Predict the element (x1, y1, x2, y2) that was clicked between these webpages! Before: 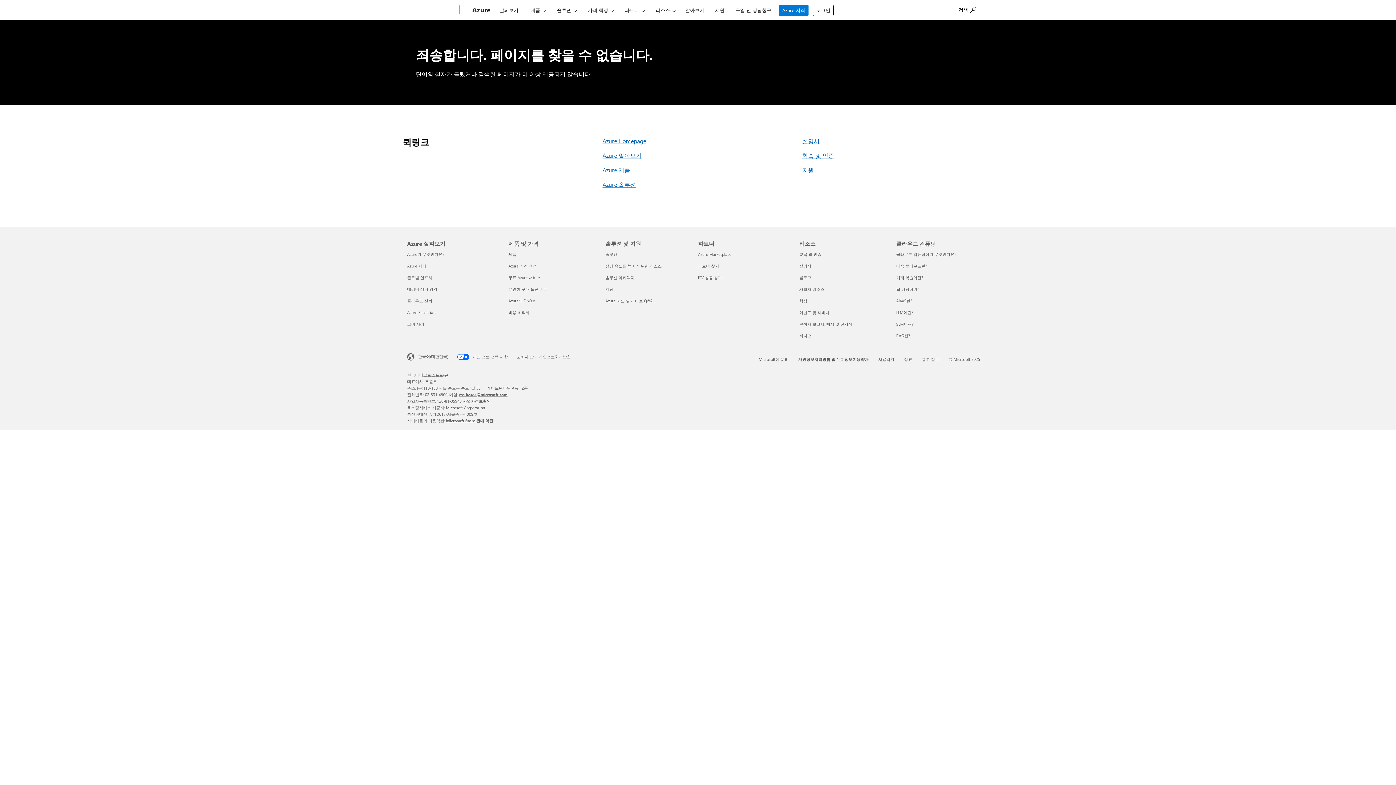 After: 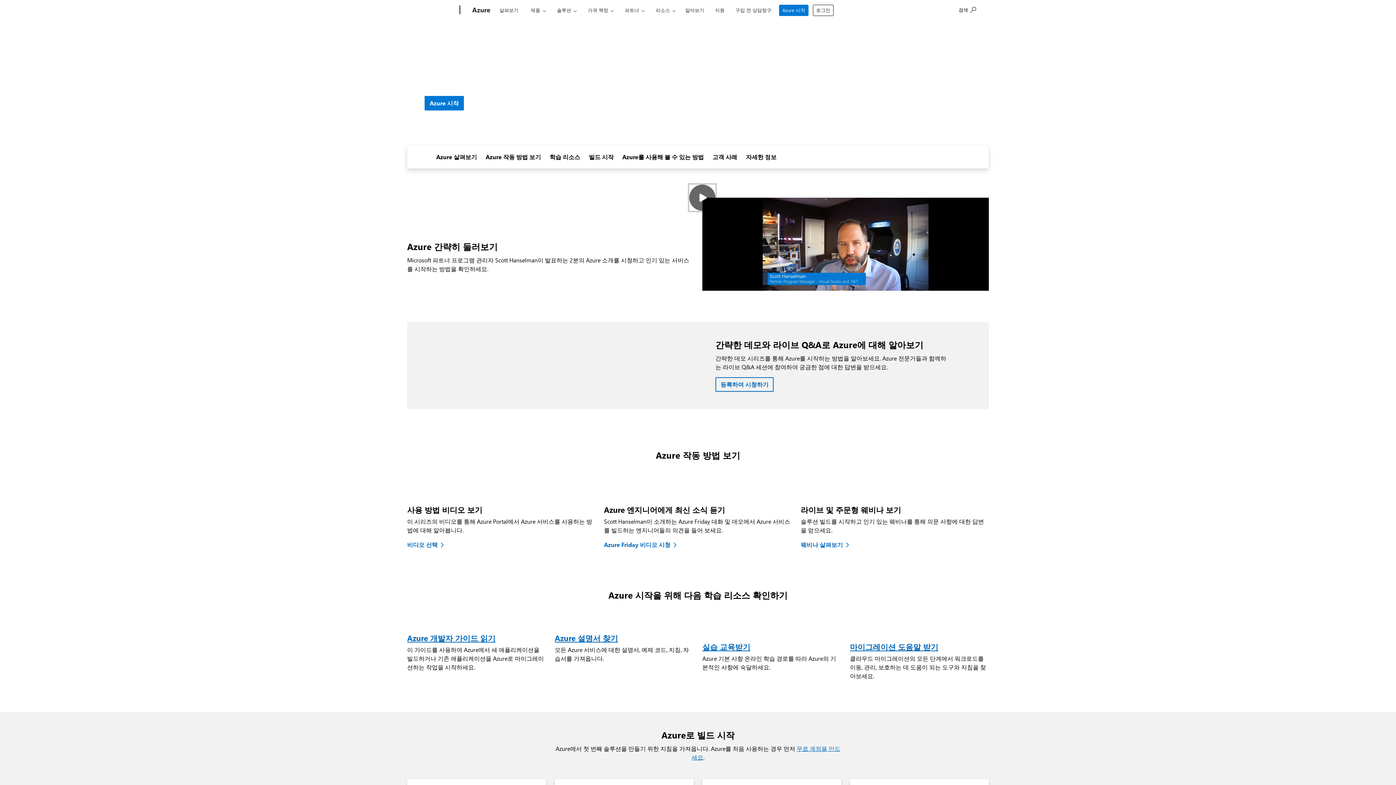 Action: bbox: (407, 263, 426, 268) label: Azure 시작 Azure 살펴보기